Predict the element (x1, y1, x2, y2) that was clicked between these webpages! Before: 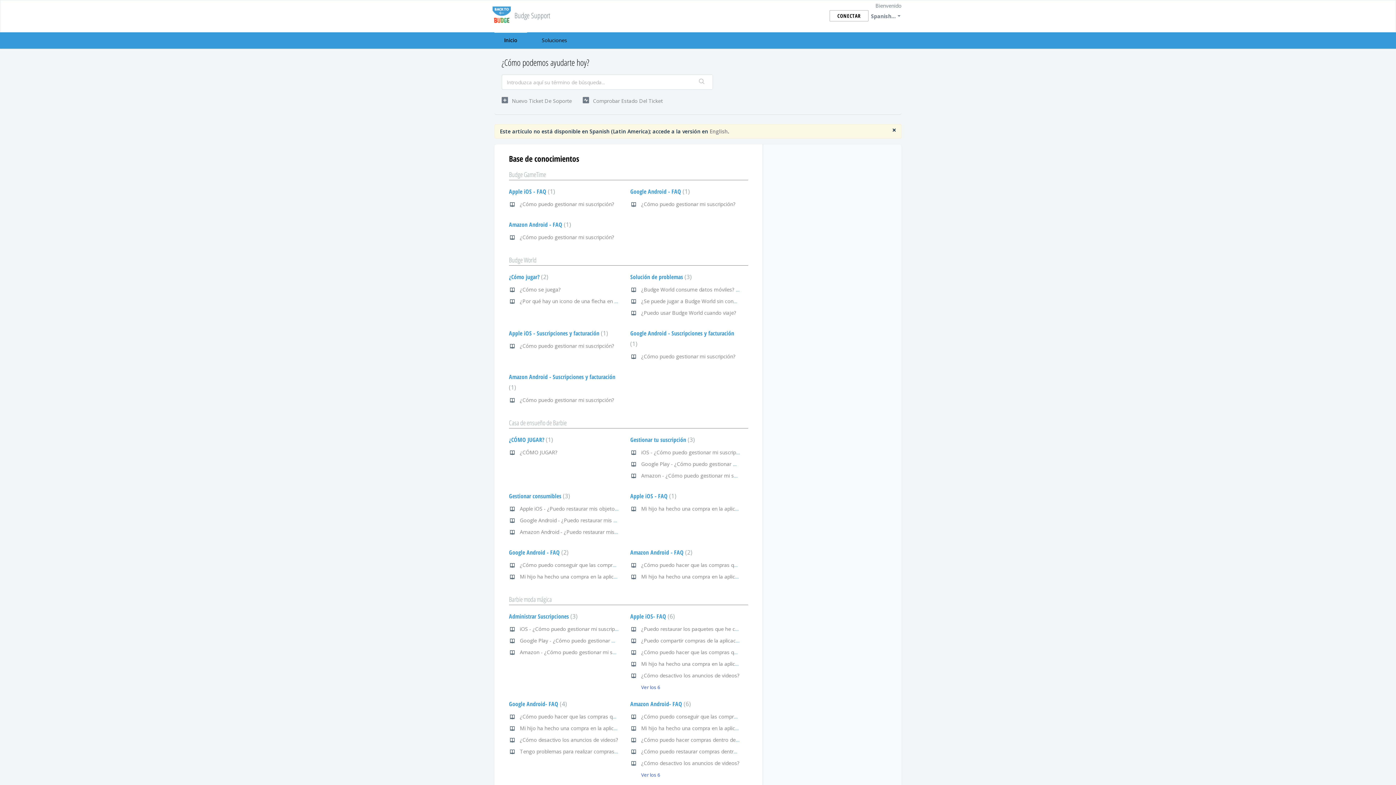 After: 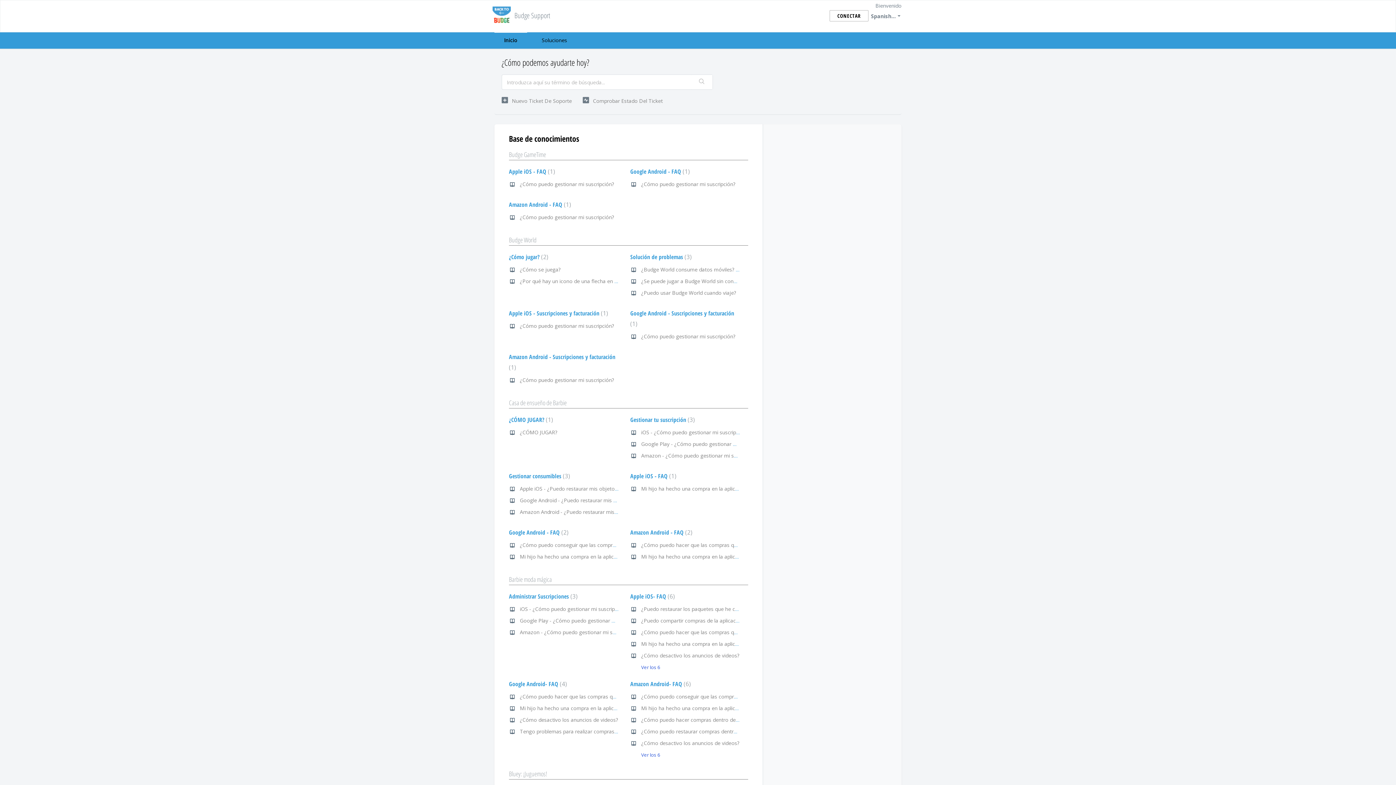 Action: label: × bbox: (892, 126, 896, 133)